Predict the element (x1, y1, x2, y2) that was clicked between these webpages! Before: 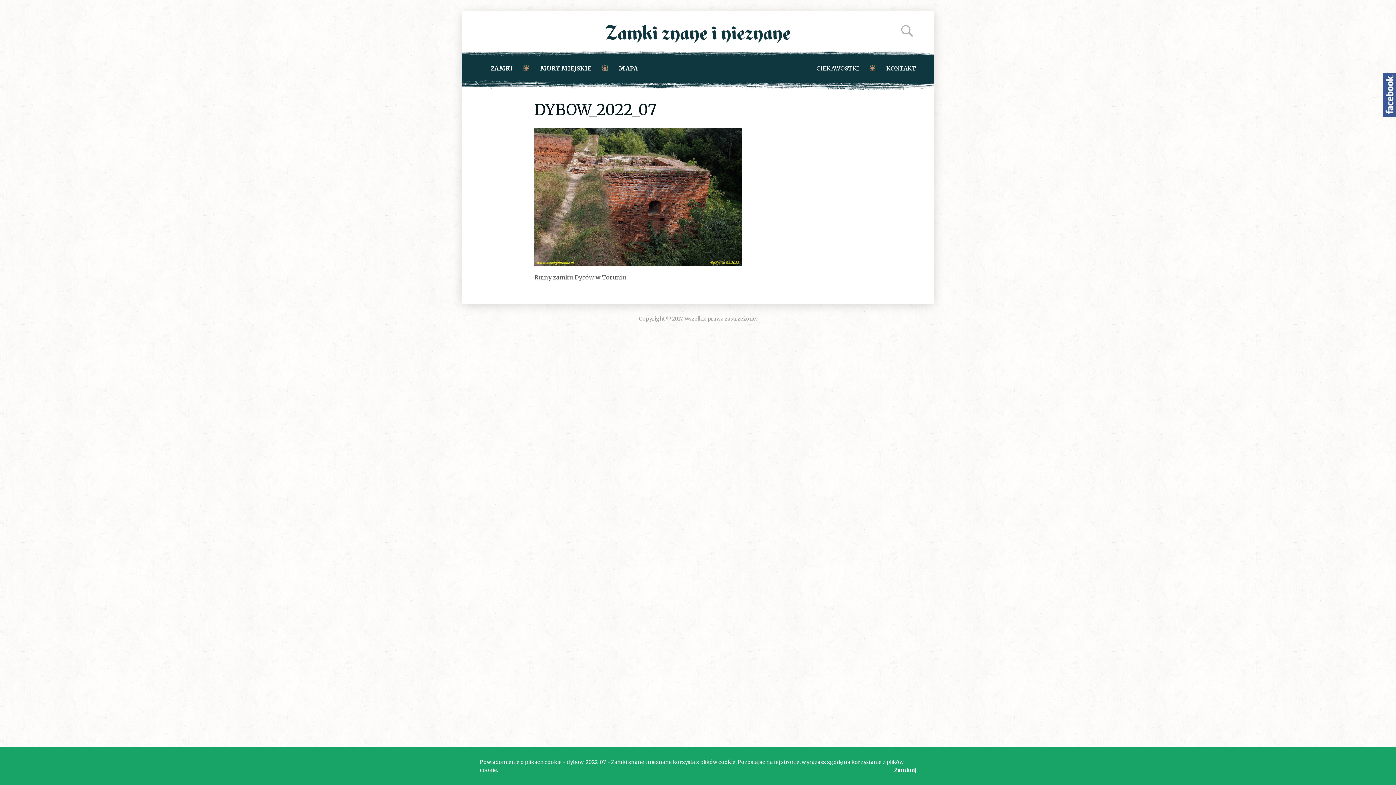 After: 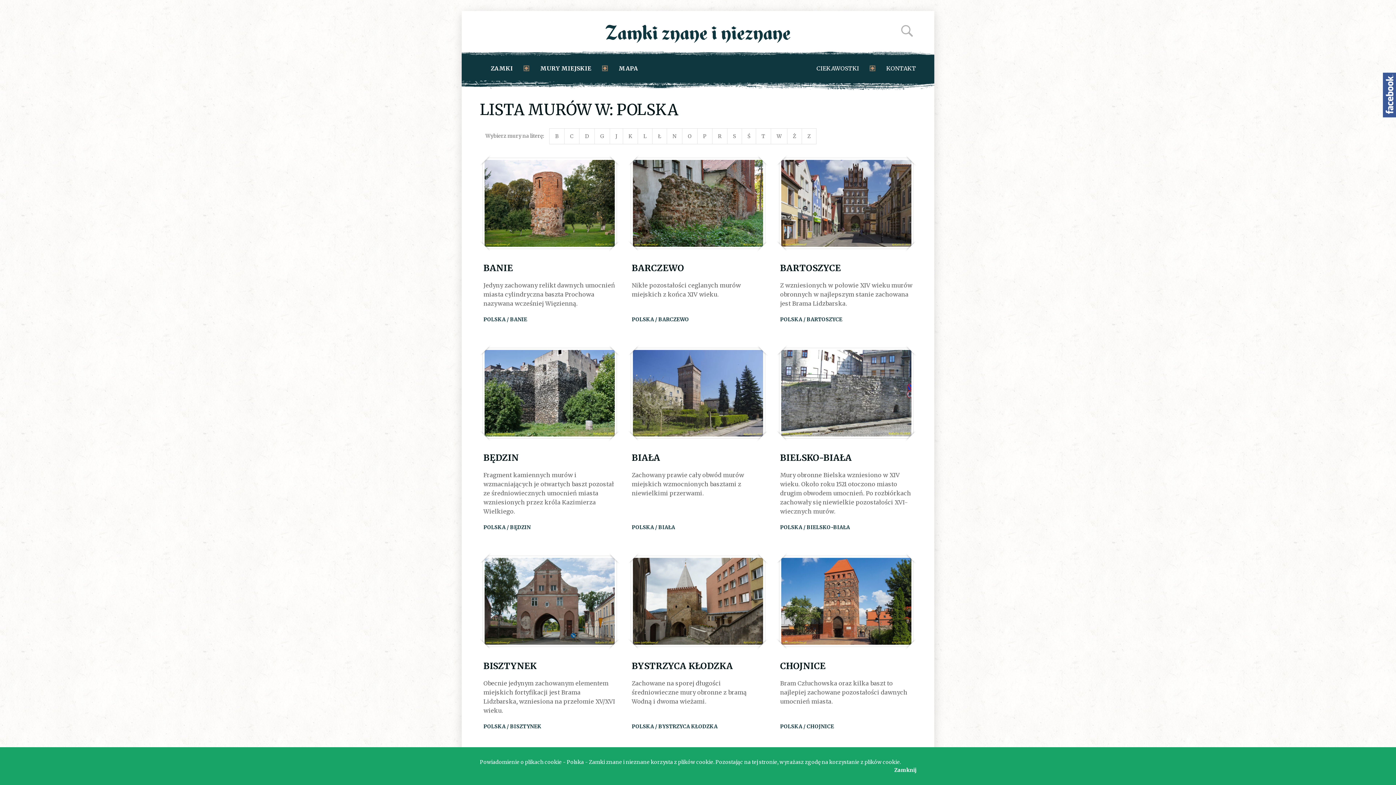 Action: label: MURY MIEJSKIE bbox: (540, 56, 591, 80)